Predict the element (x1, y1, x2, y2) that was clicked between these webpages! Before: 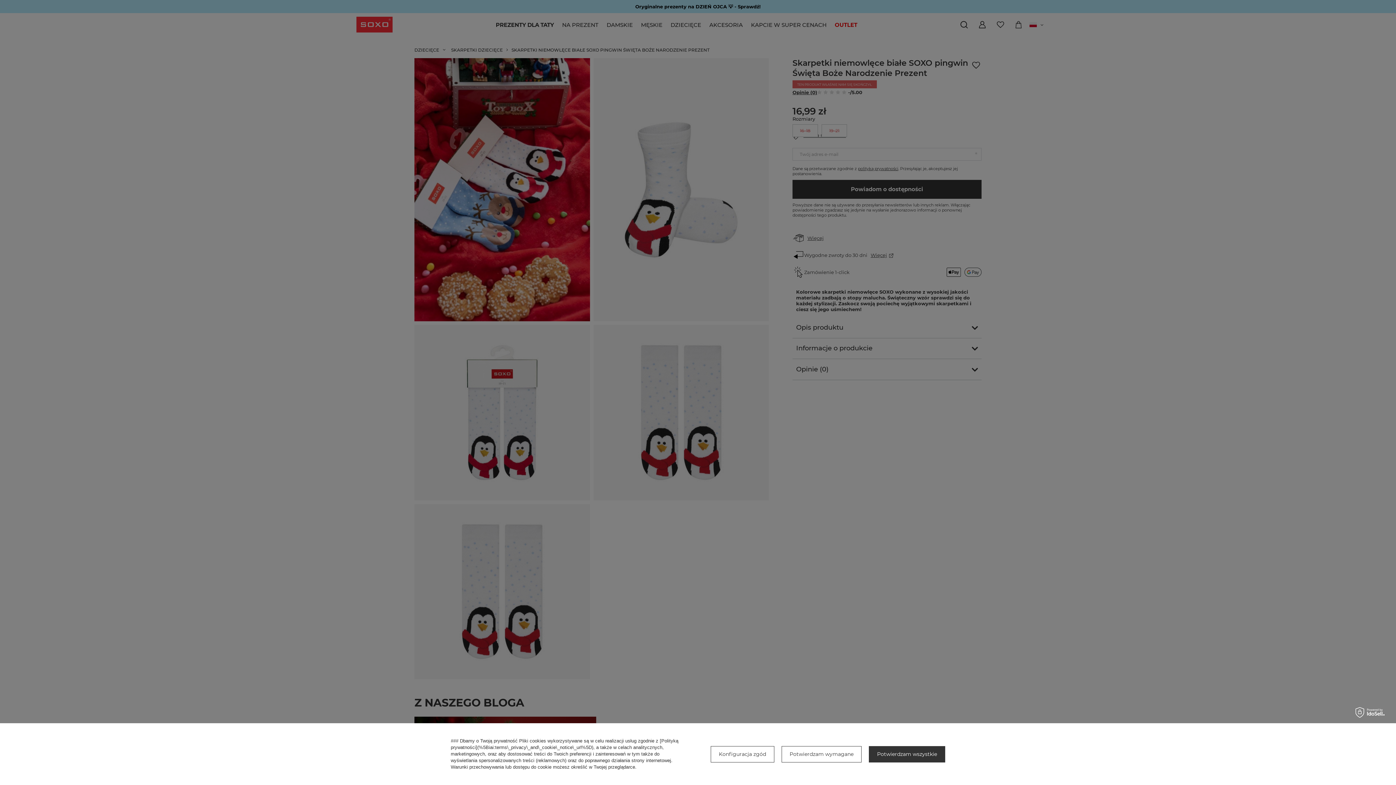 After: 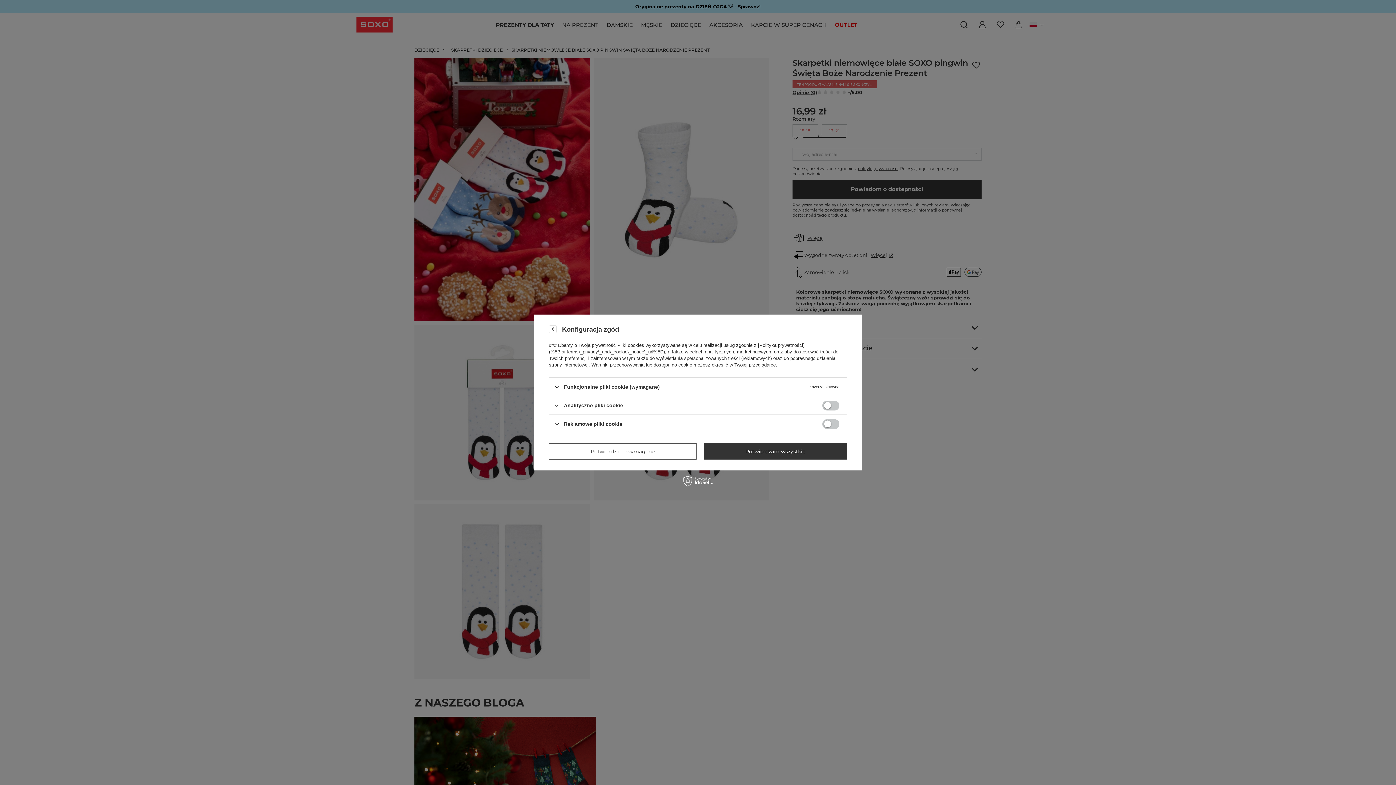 Action: label: Konfiguracja zgód bbox: (710, 746, 774, 762)